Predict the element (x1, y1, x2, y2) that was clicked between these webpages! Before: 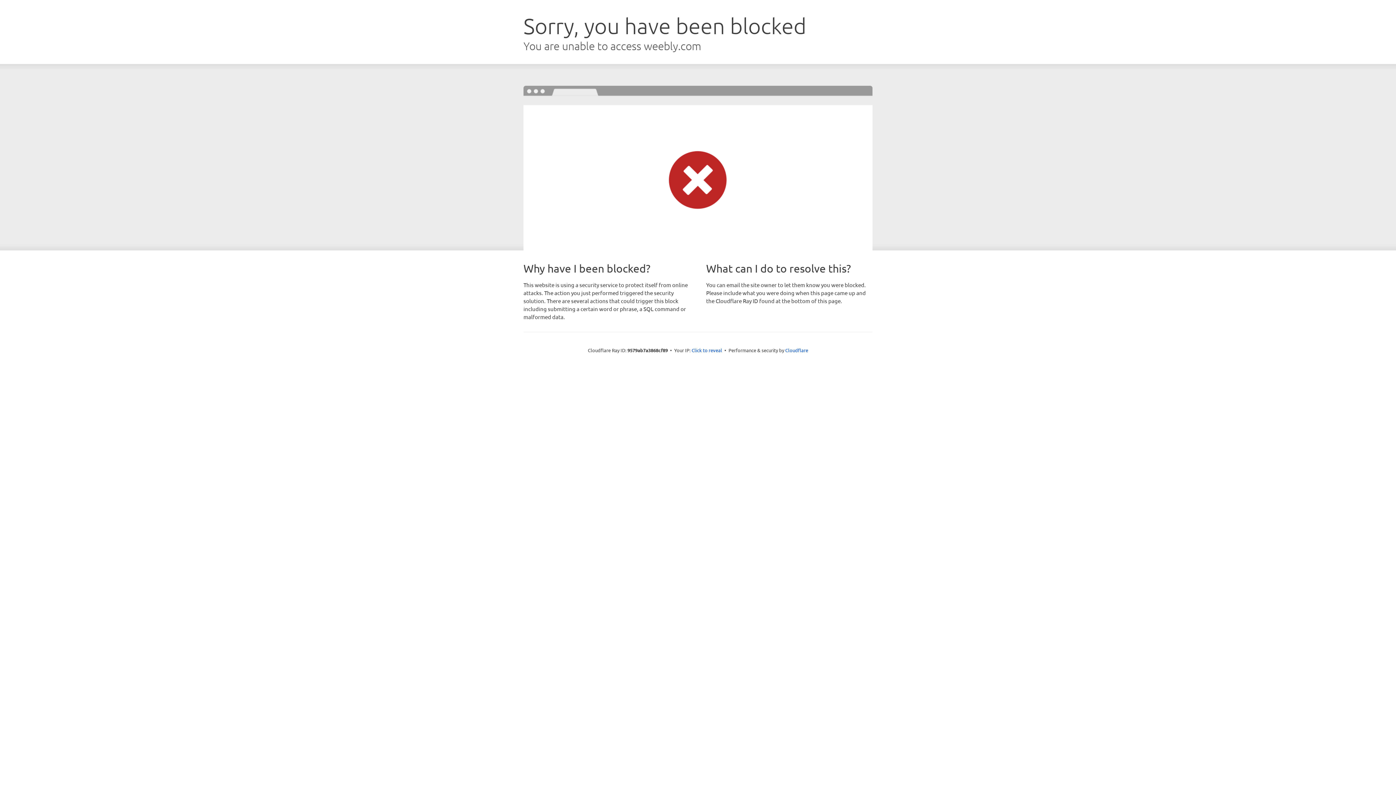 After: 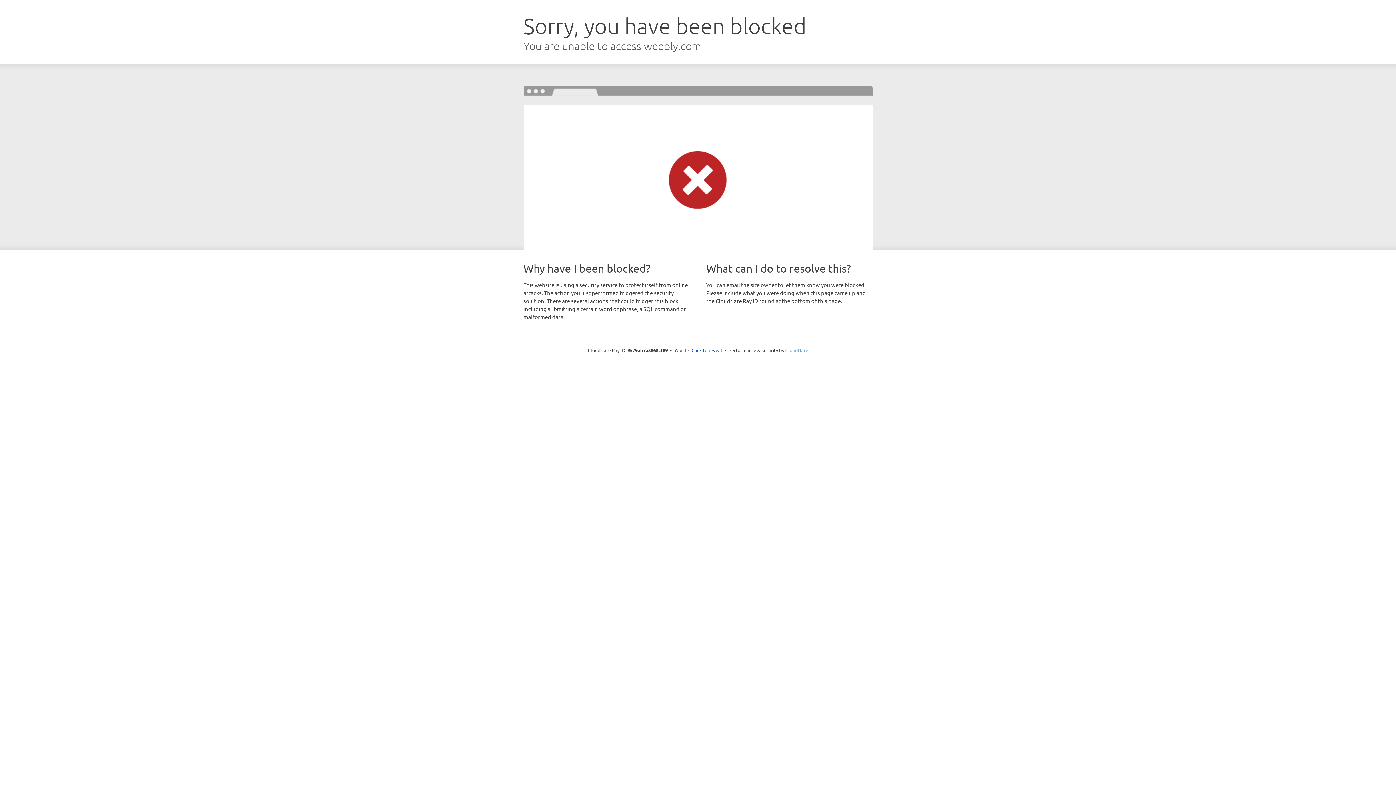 Action: label: Cloudflare bbox: (785, 347, 808, 353)